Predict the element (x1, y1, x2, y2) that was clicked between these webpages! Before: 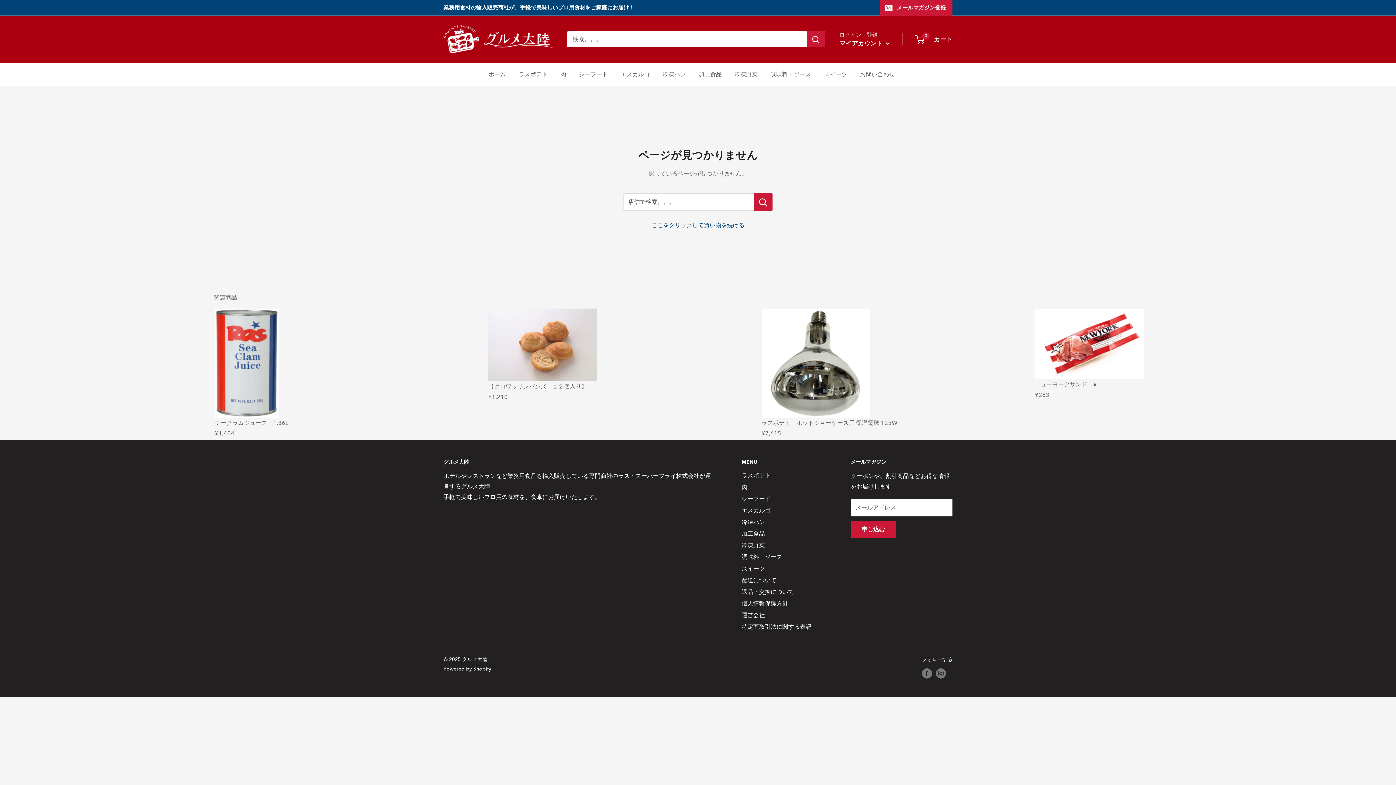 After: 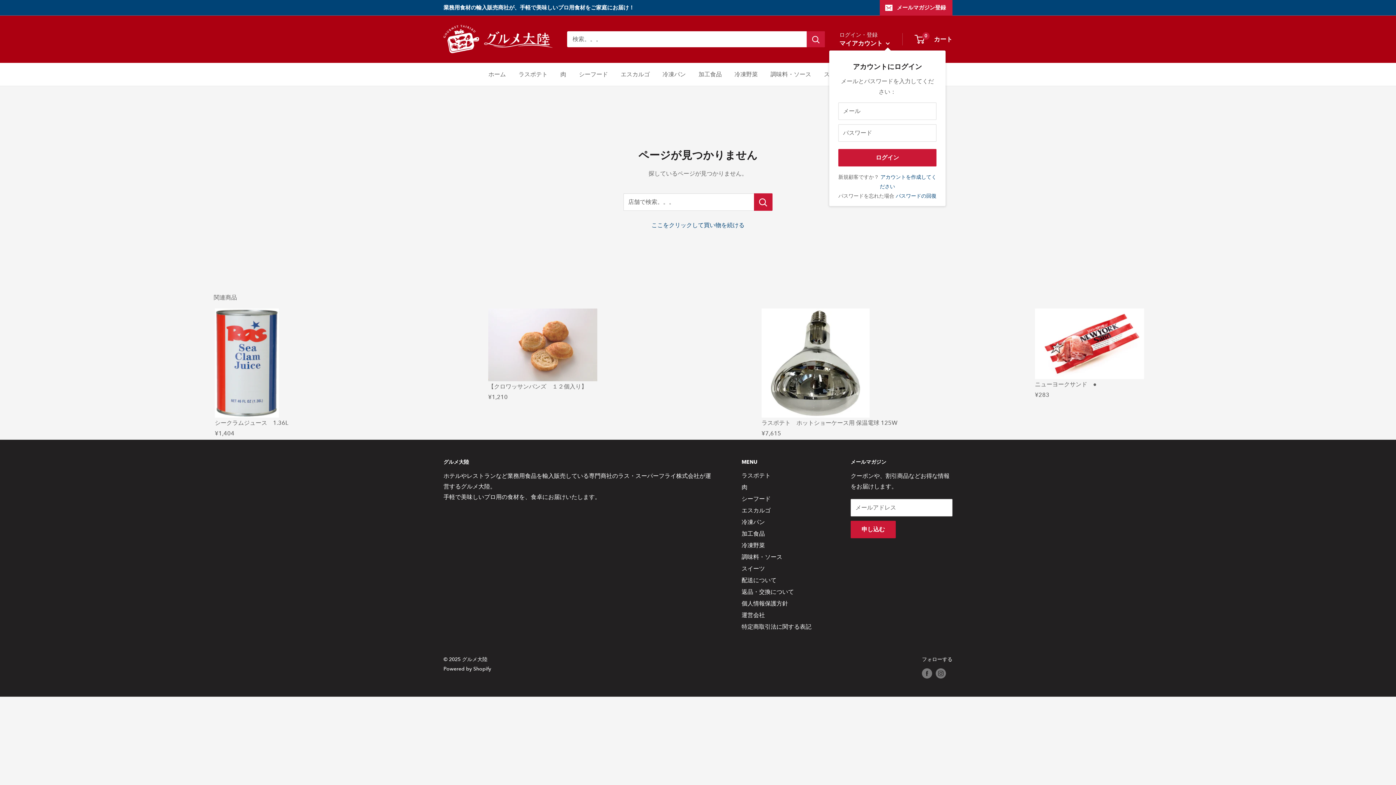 Action: bbox: (839, 37, 890, 48) label: マイアカウント 